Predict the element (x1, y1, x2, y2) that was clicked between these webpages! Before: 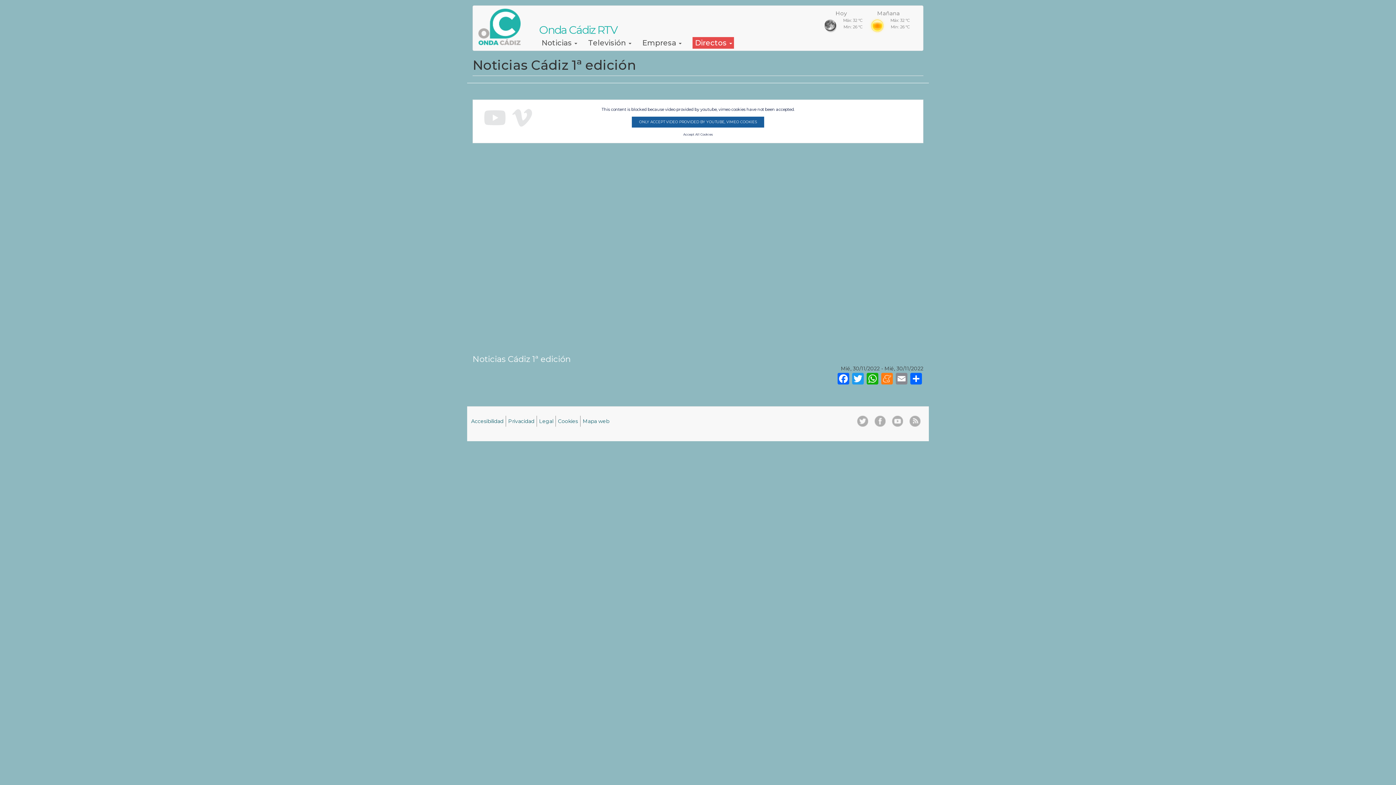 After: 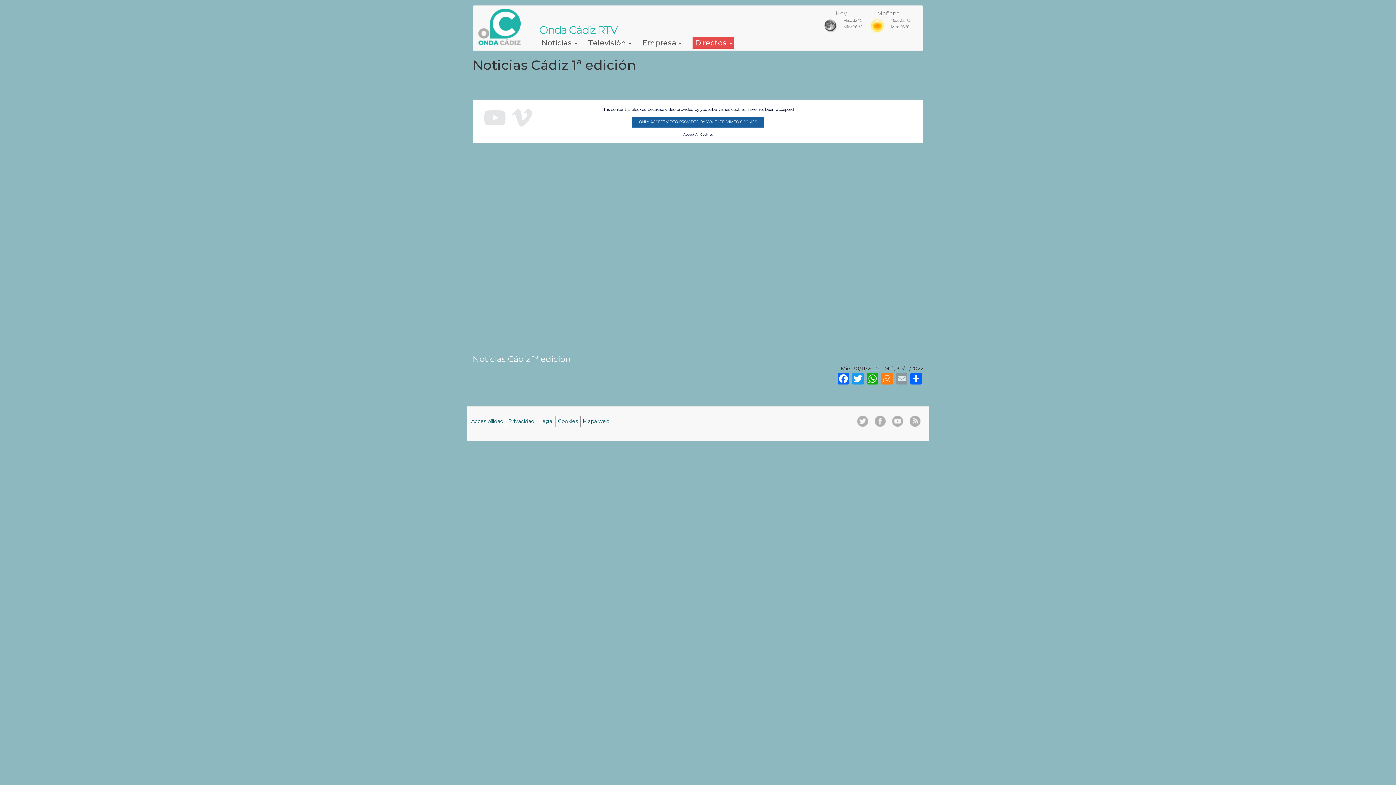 Action: bbox: (894, 372, 909, 384) label: Email